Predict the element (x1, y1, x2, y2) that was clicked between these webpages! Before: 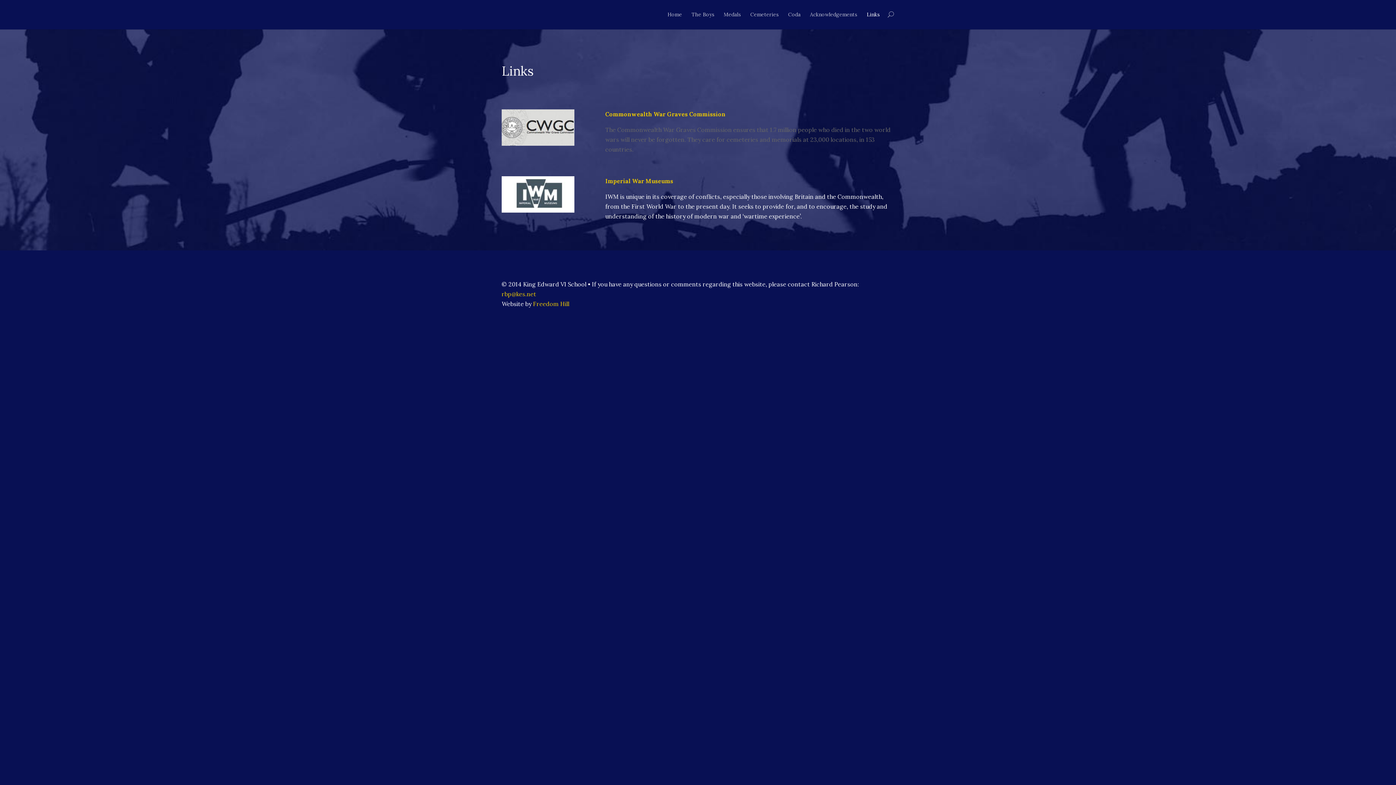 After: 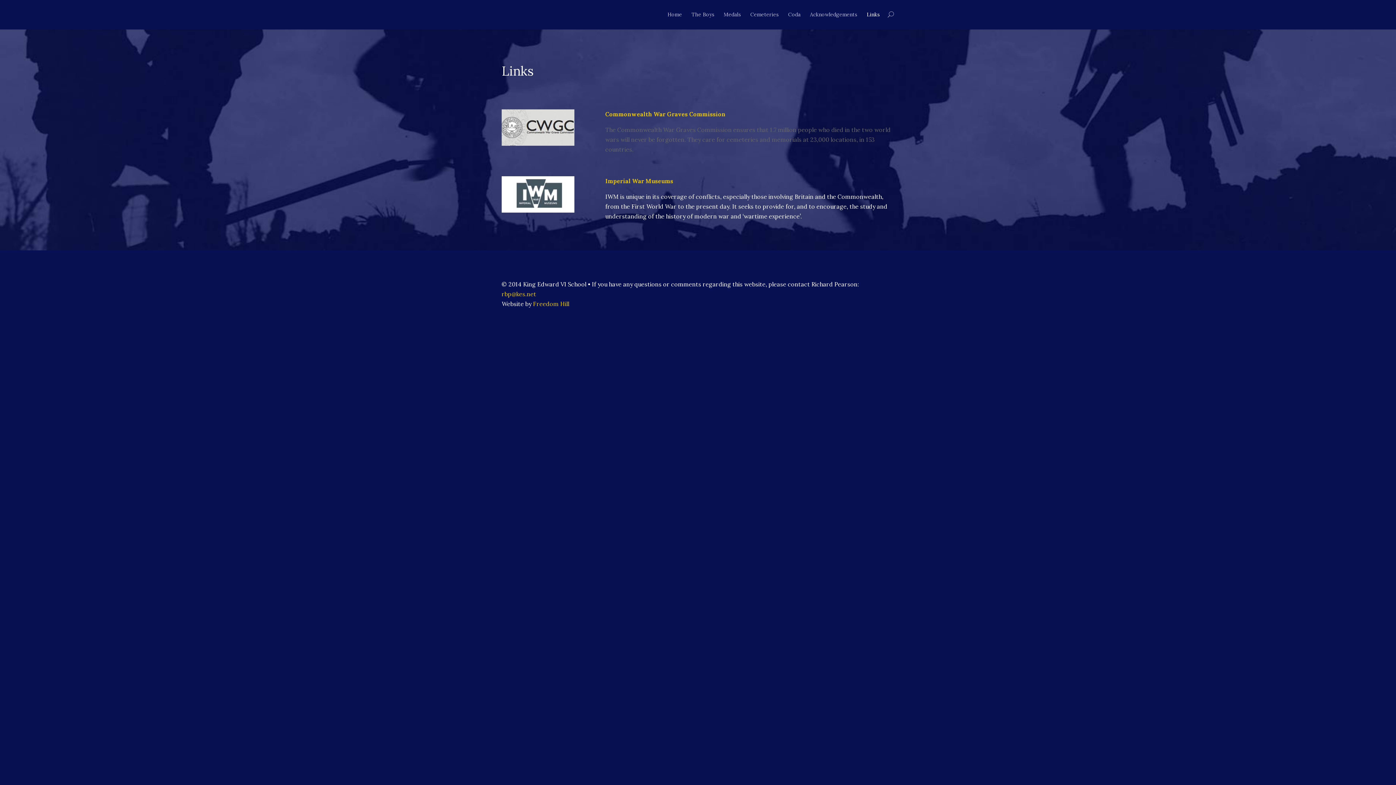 Action: bbox: (501, 217, 574, 225)